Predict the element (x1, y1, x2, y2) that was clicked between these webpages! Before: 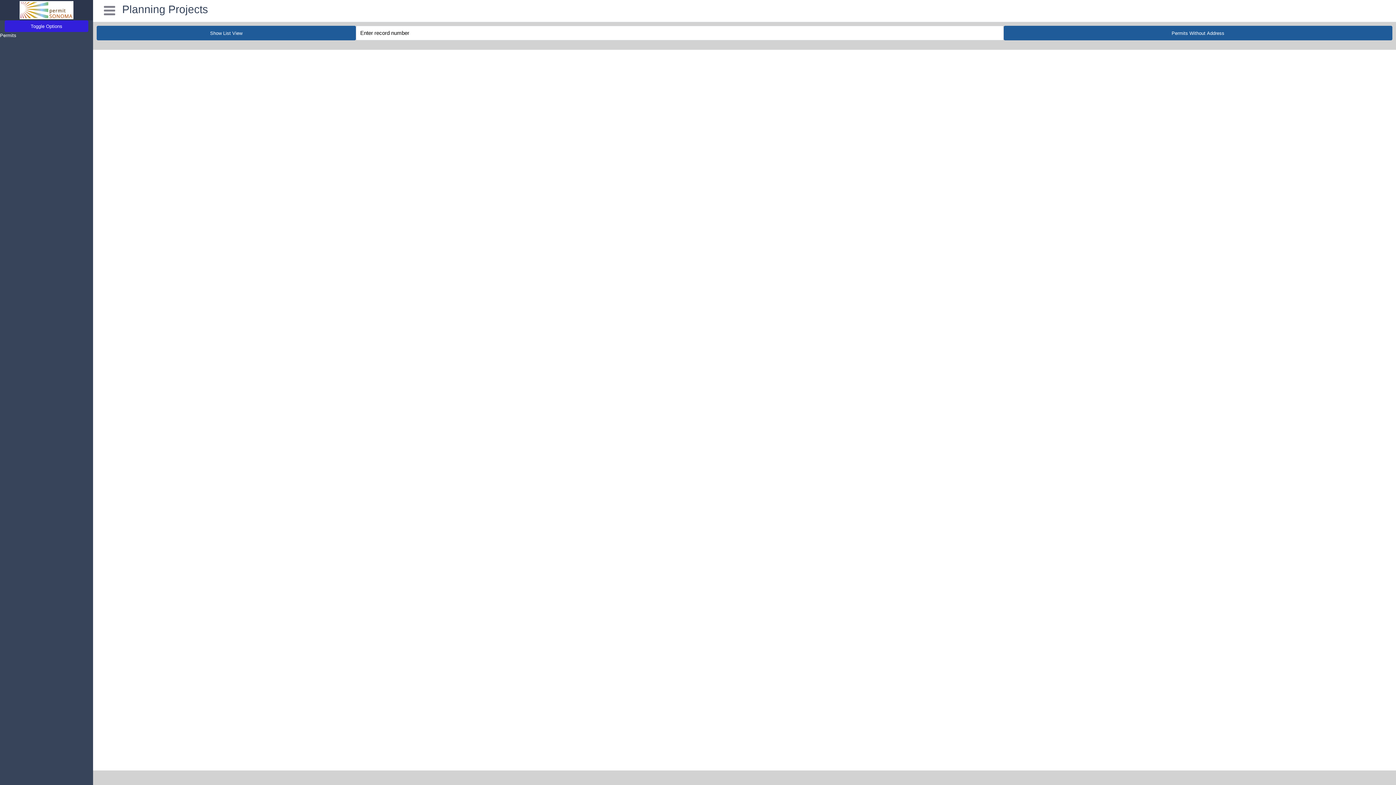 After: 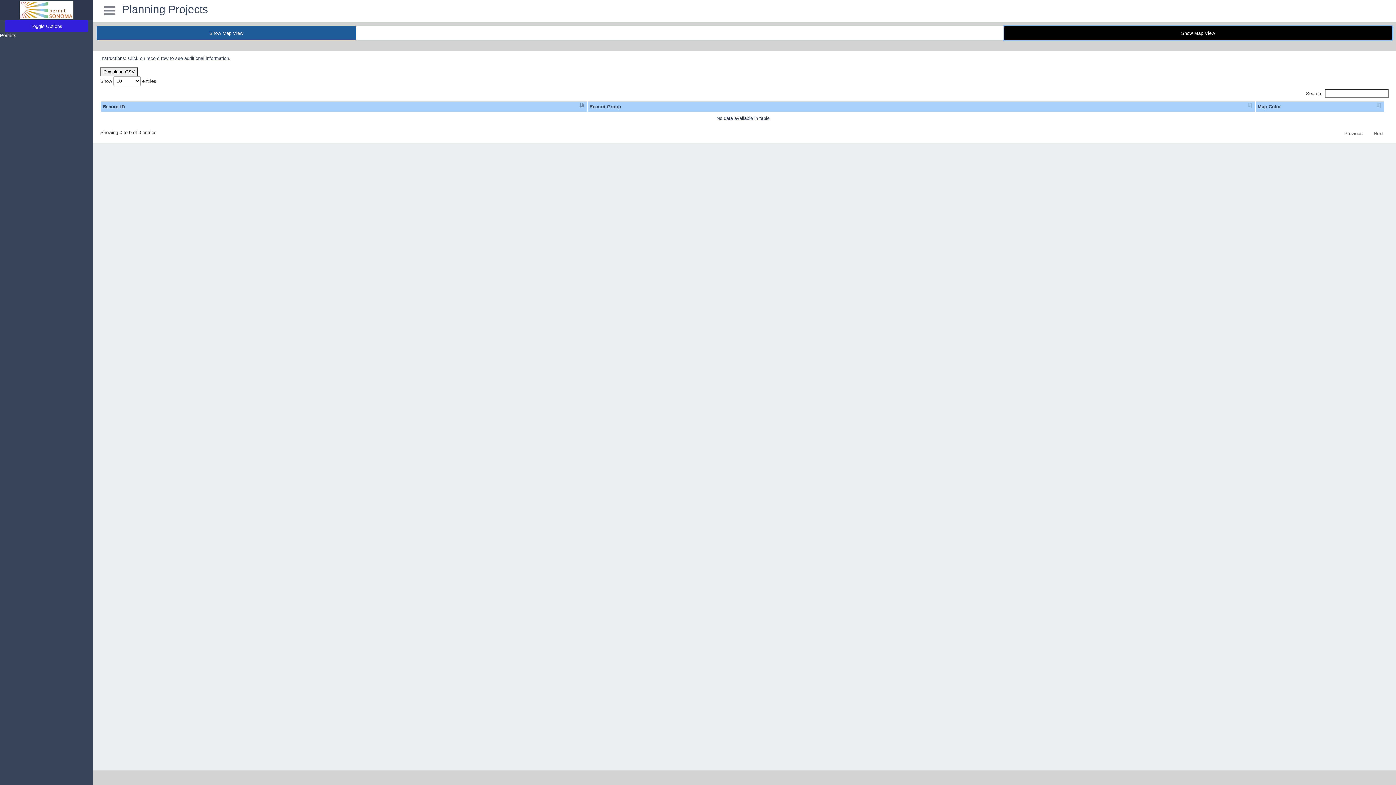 Action: bbox: (1003, 25, 1392, 40) label: Permits Without Address